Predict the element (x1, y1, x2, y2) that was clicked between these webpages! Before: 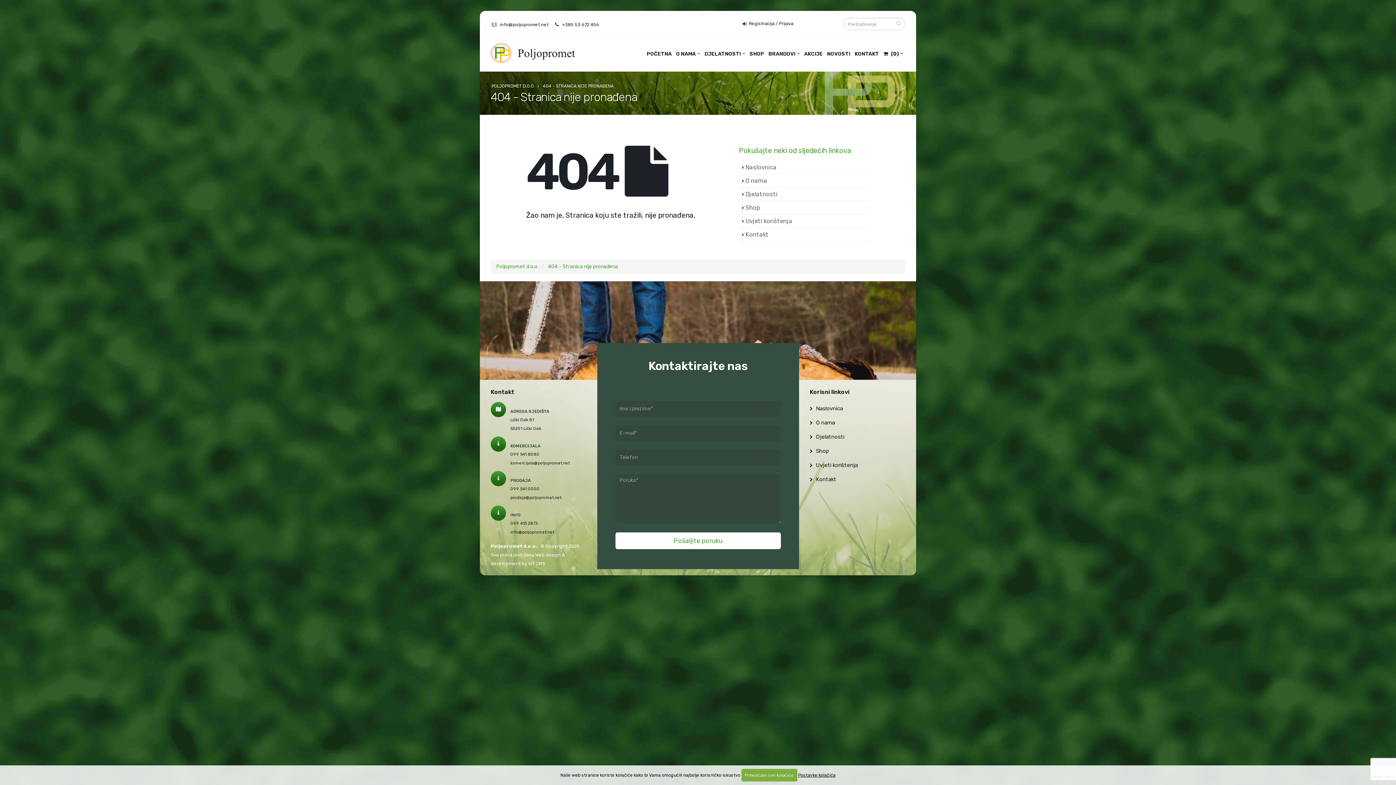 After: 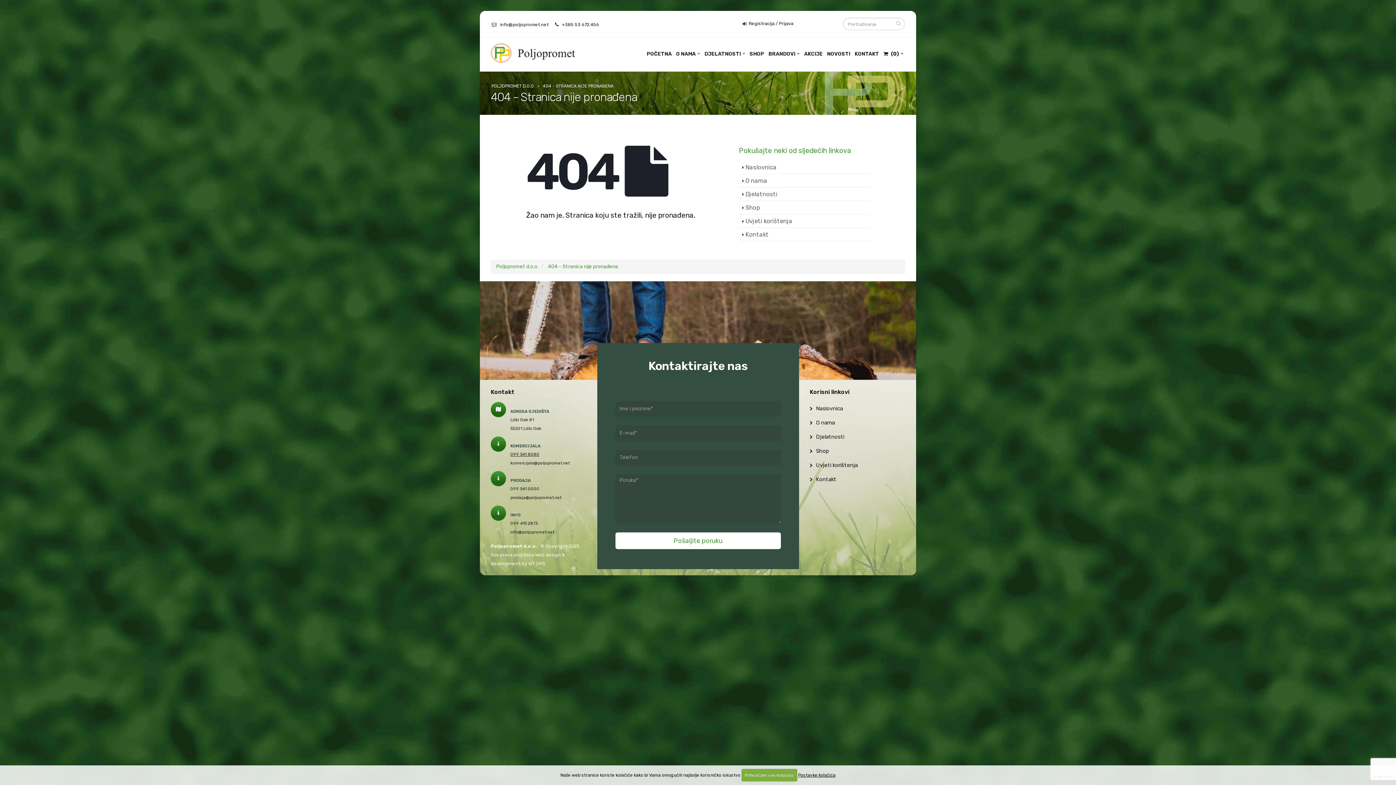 Action: label: 099 541 8080 bbox: (510, 451, 539, 456)